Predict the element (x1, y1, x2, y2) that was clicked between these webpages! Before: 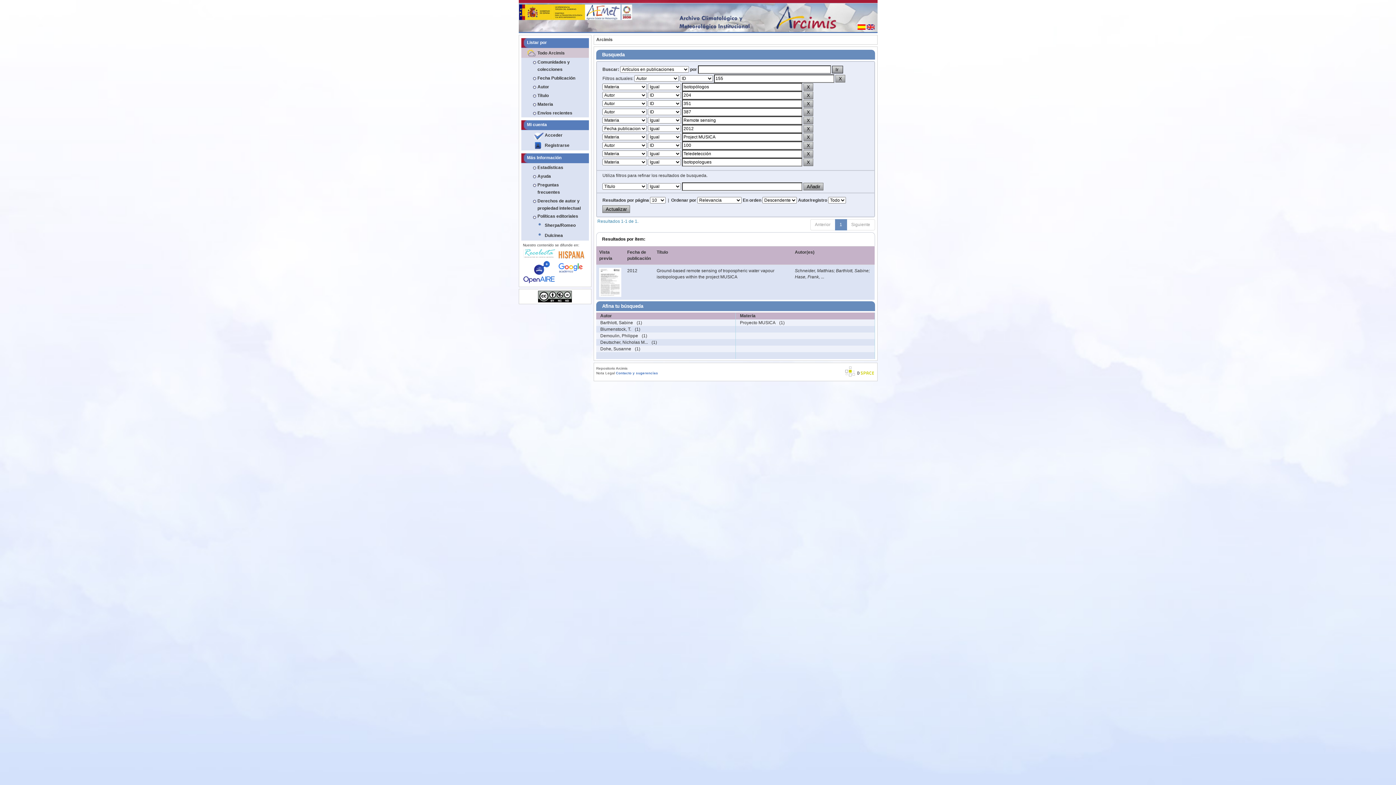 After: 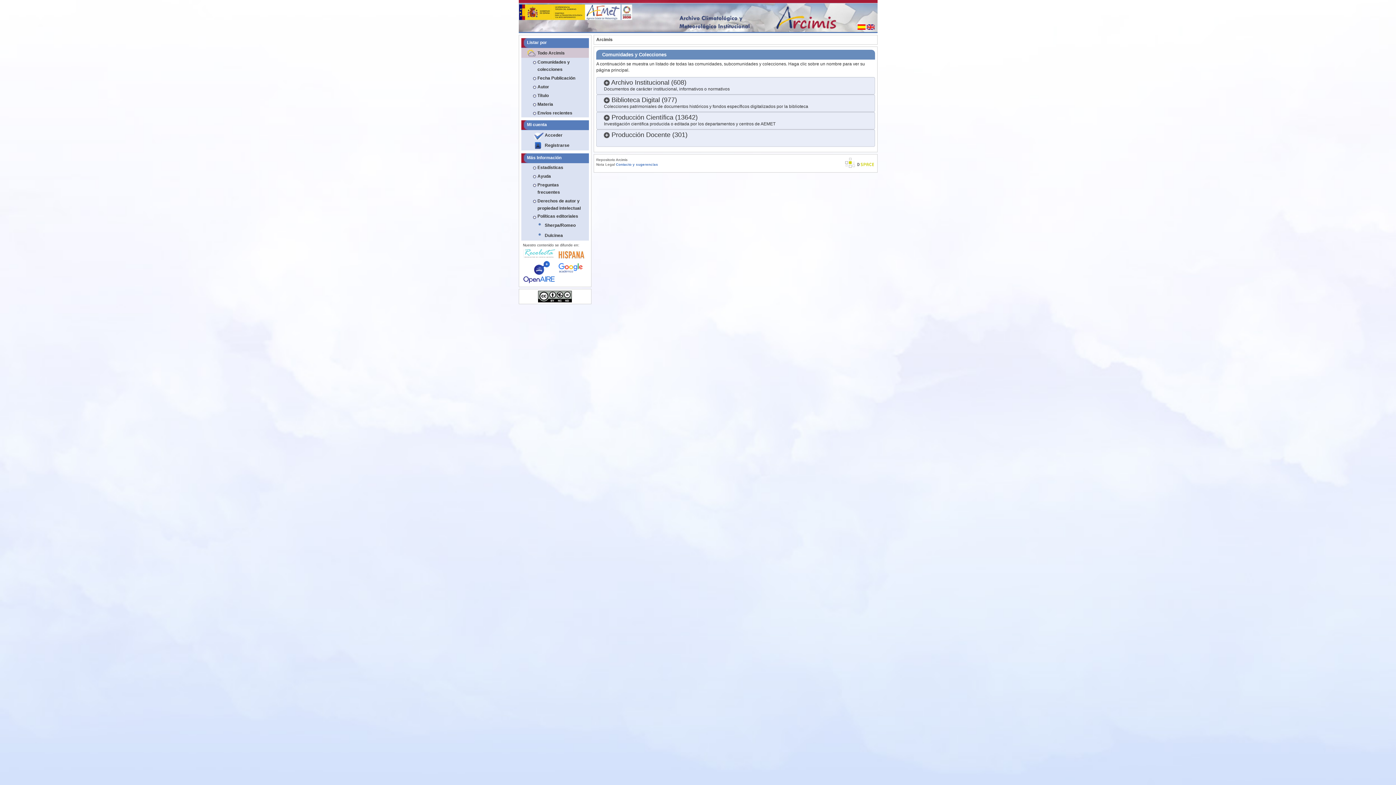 Action: bbox: (530, 57, 588, 73) label: Comunidades y colecciones